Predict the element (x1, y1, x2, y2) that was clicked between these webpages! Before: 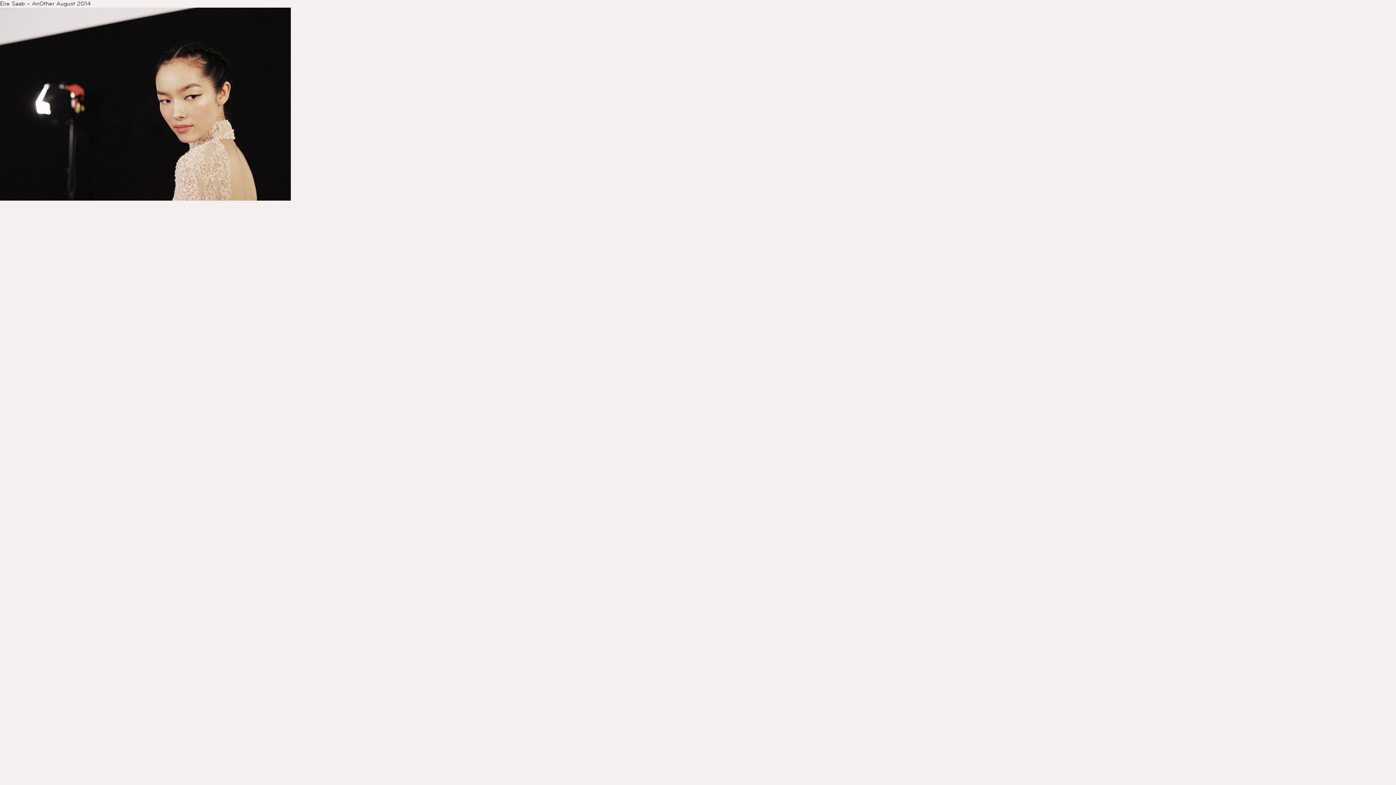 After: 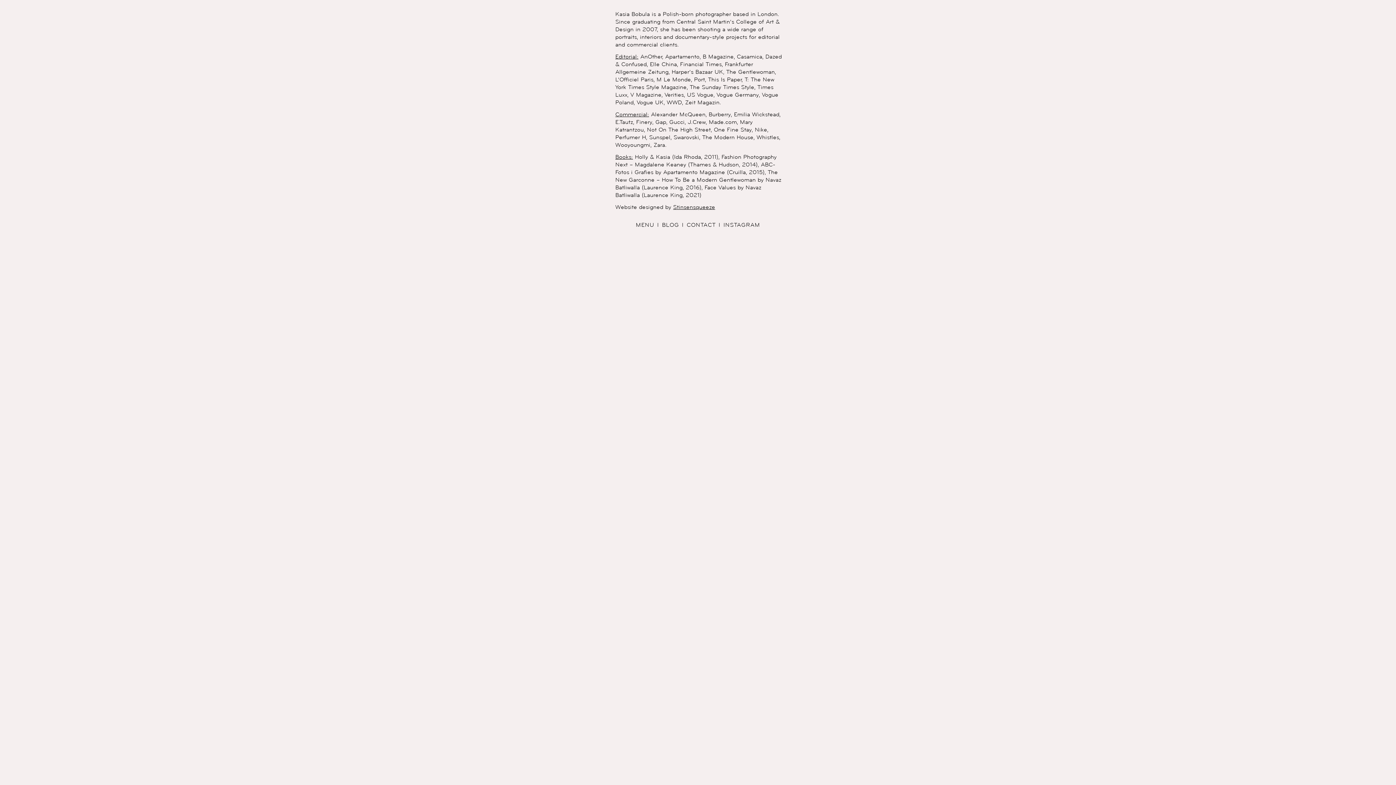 Action: bbox: (647, 221, 669, 228) label: ABOUT